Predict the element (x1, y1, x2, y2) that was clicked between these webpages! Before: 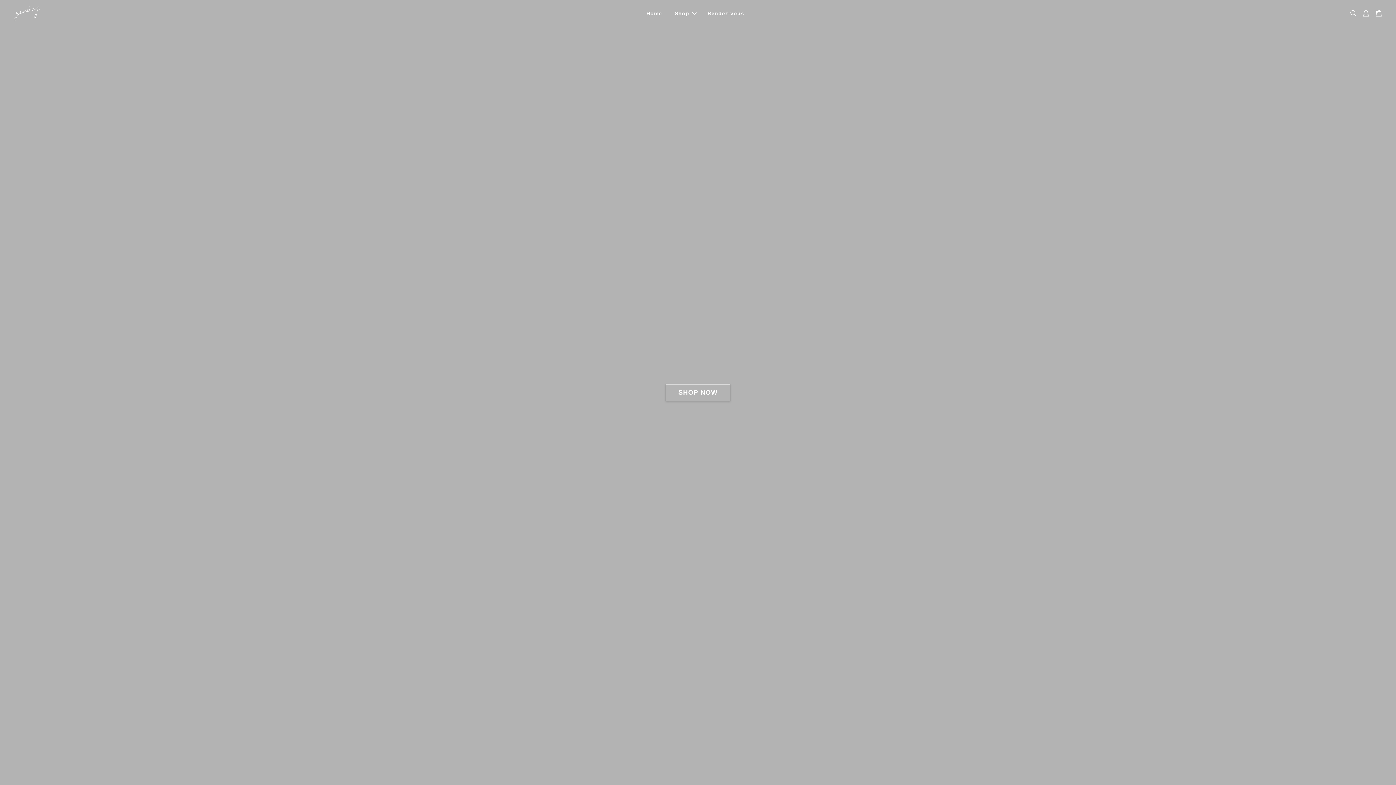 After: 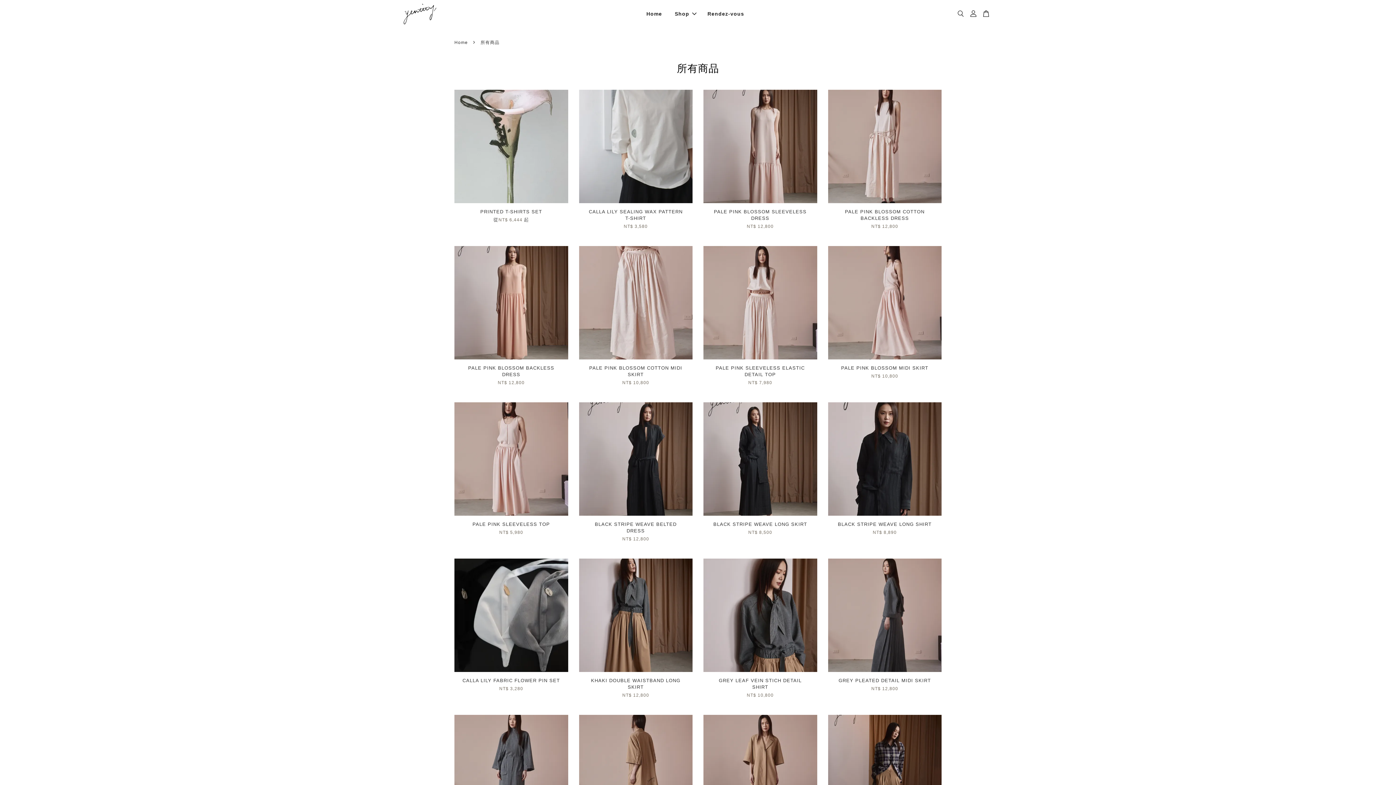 Action: bbox: (669, 4, 700, 23) label: Shop